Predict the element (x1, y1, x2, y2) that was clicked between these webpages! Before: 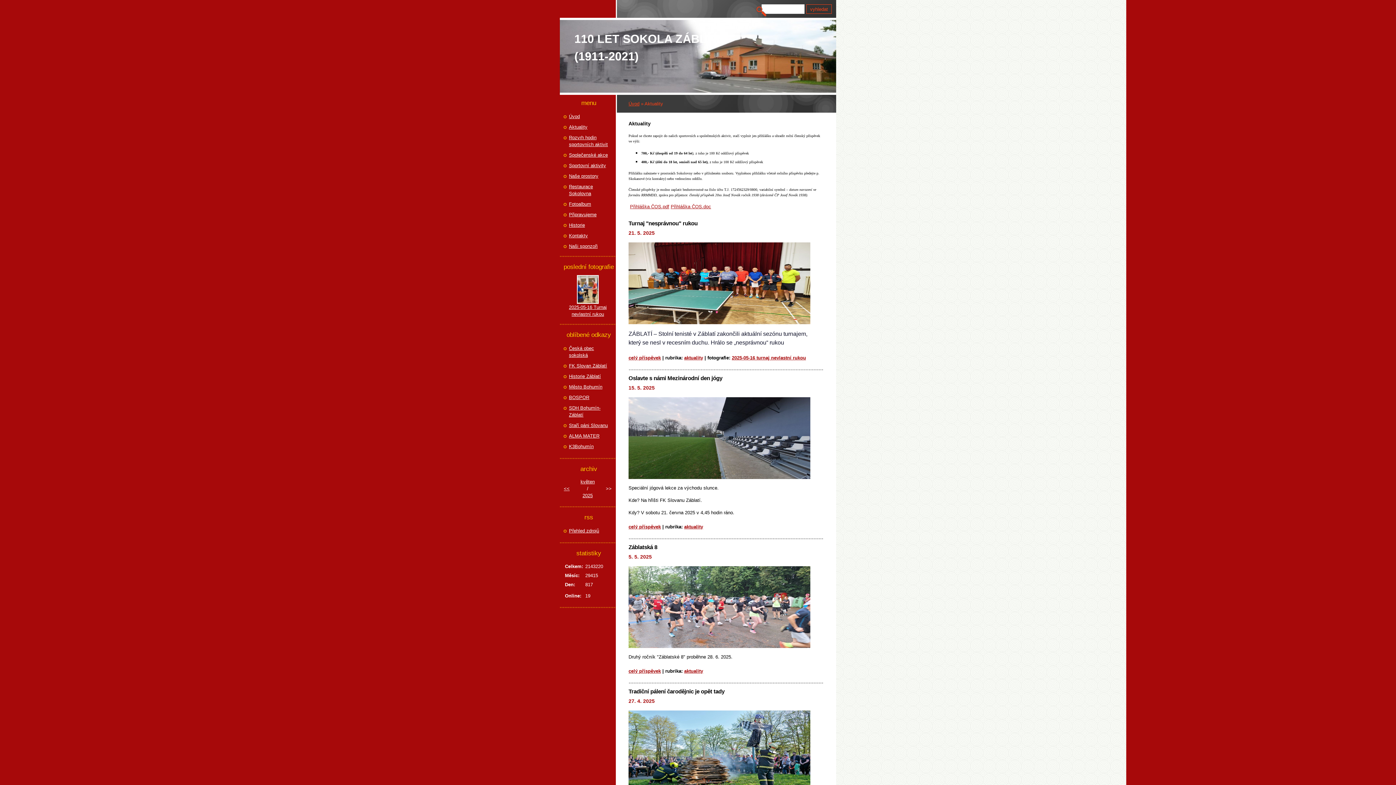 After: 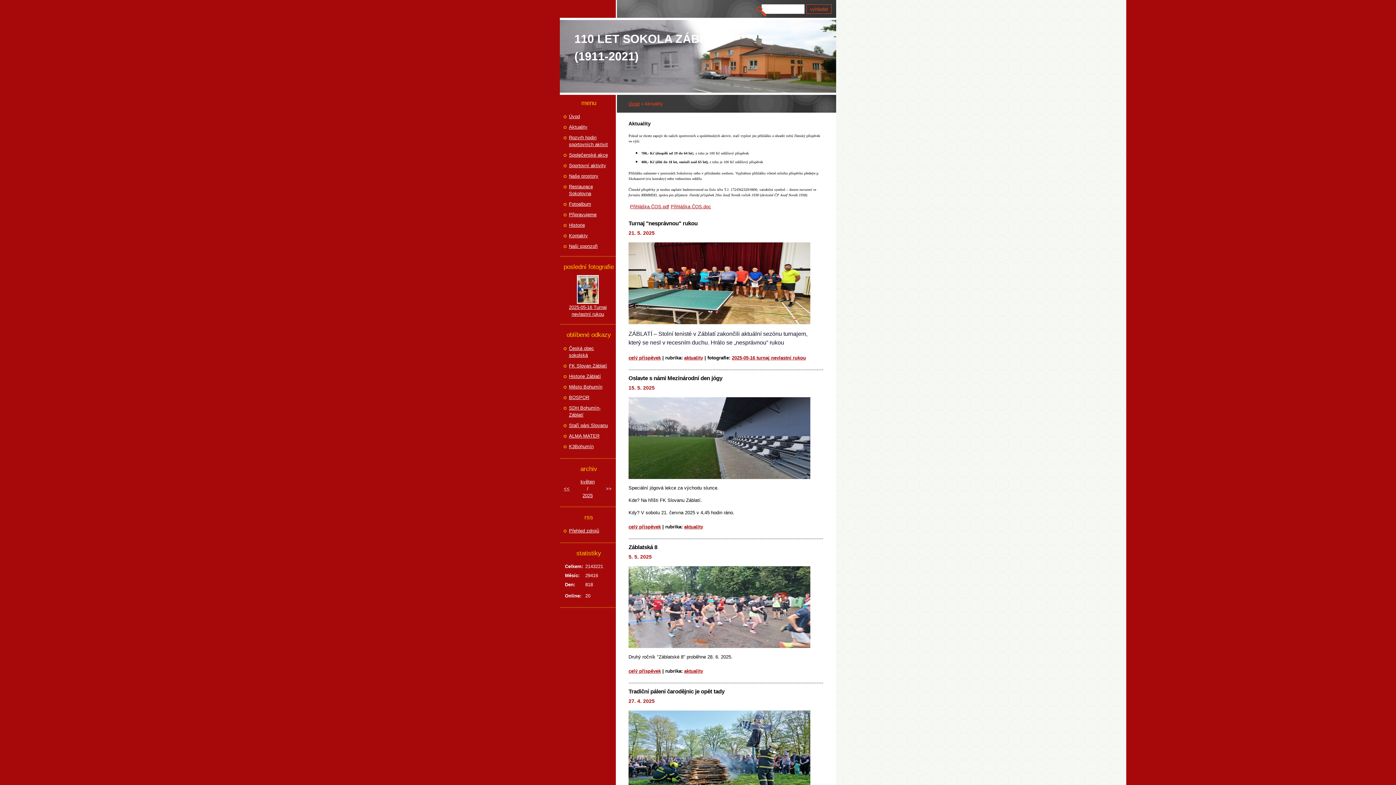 Action: bbox: (684, 524, 703, 529) label: aktuality